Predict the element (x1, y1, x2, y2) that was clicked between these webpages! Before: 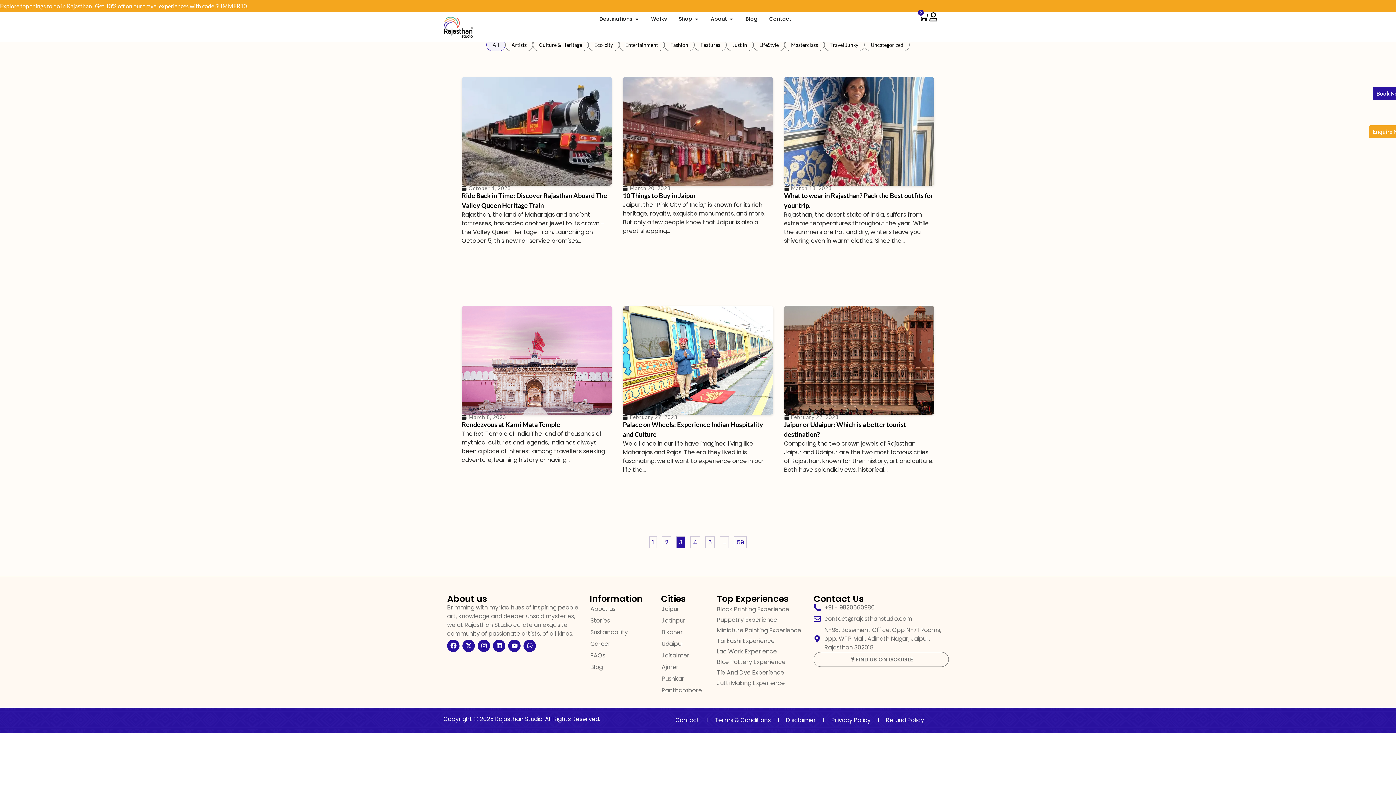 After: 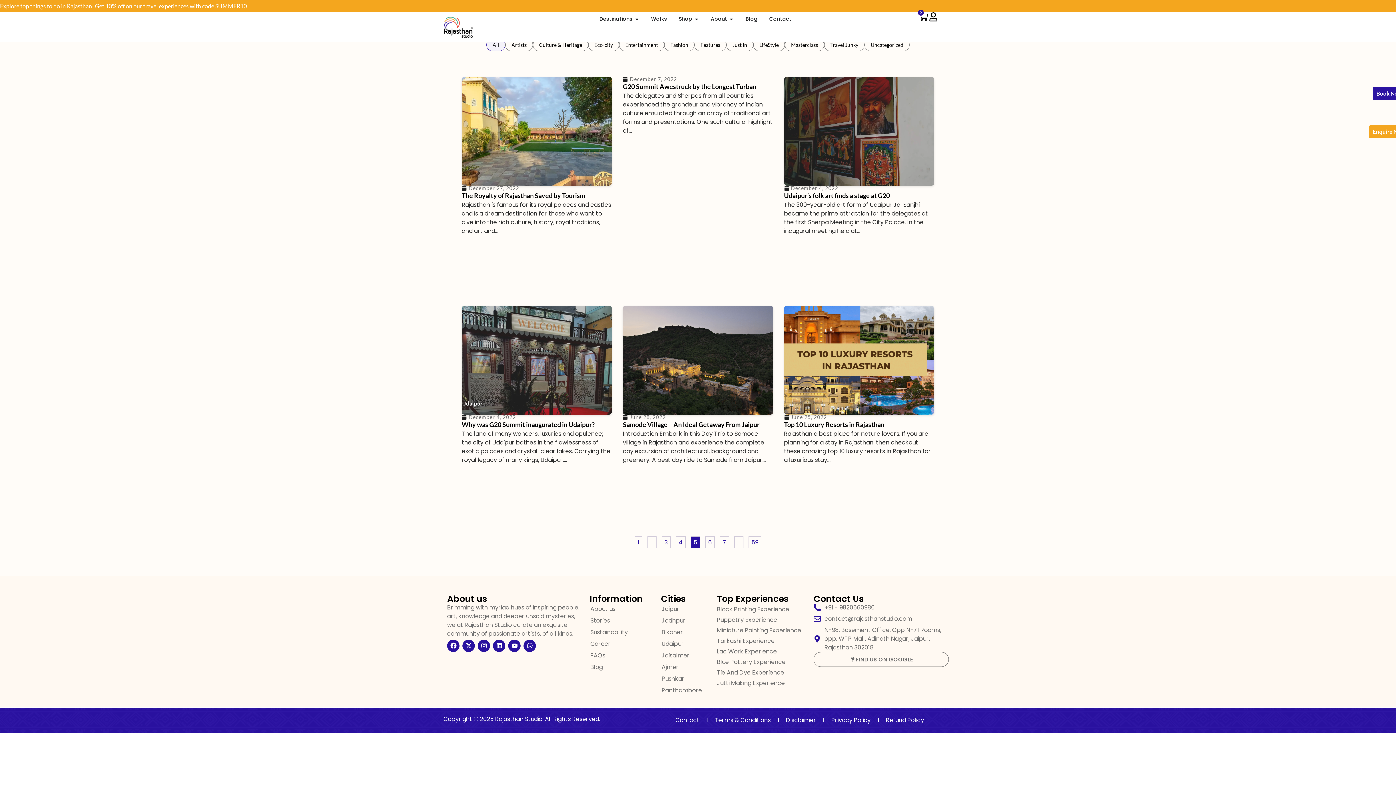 Action: label: Page
5 bbox: (705, 536, 714, 548)